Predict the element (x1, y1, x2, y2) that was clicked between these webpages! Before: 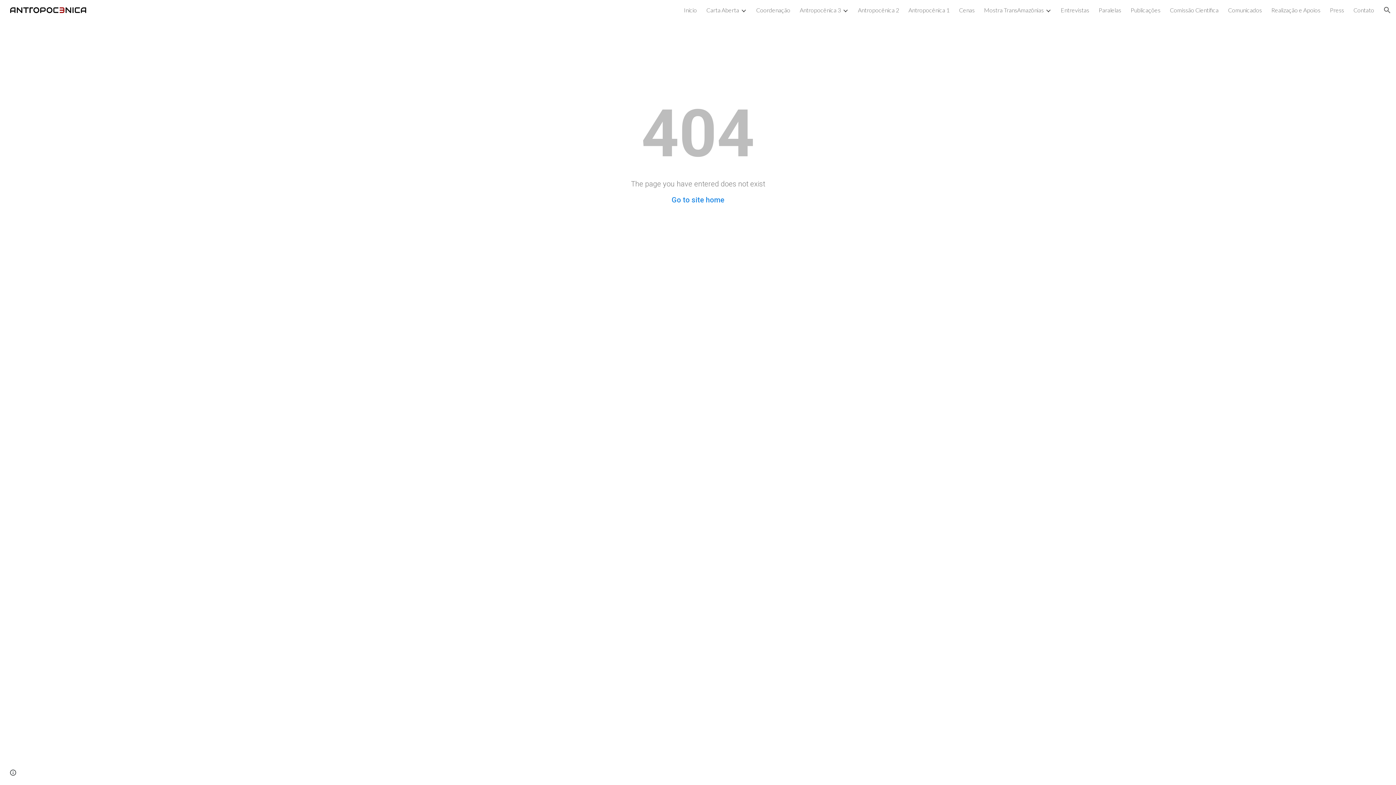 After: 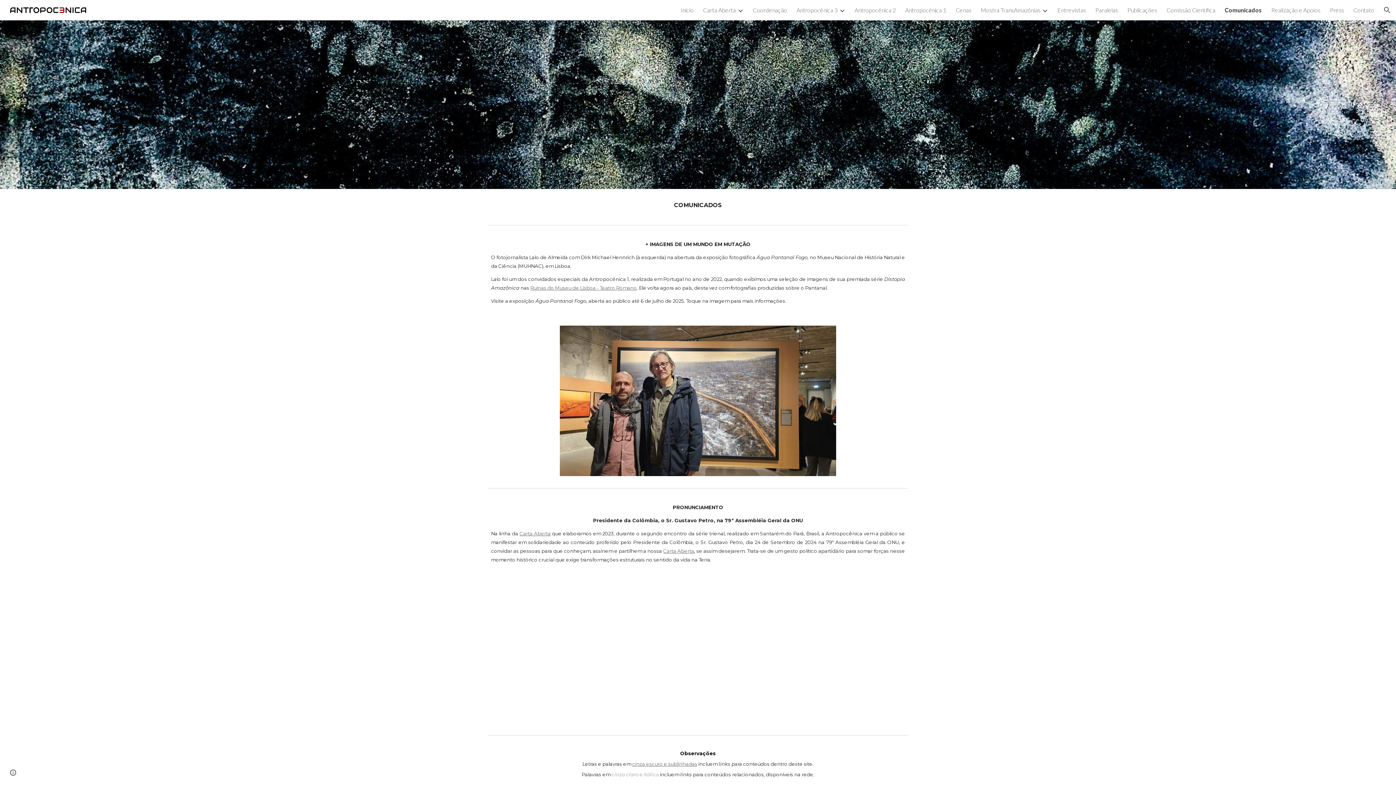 Action: label: Comunicados bbox: (1228, 6, 1262, 13)